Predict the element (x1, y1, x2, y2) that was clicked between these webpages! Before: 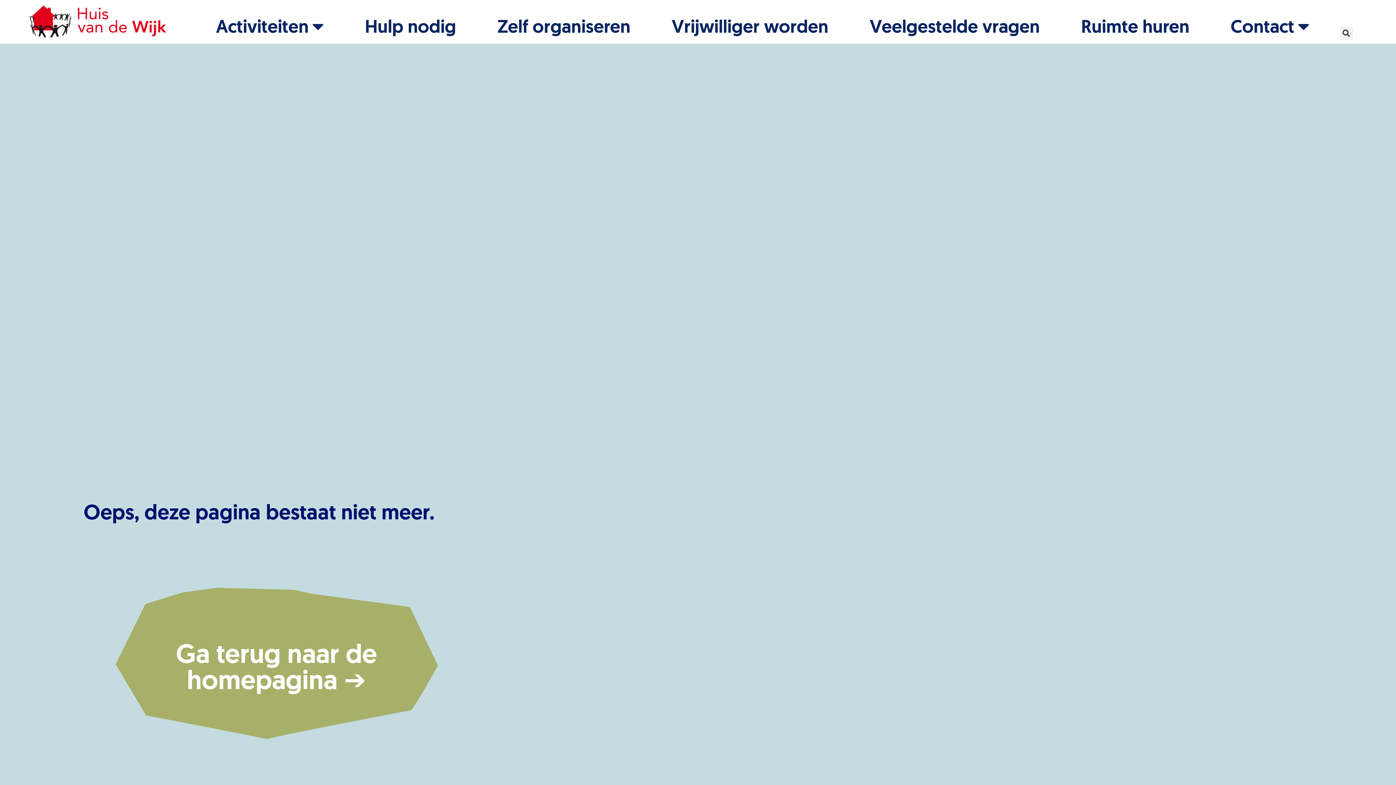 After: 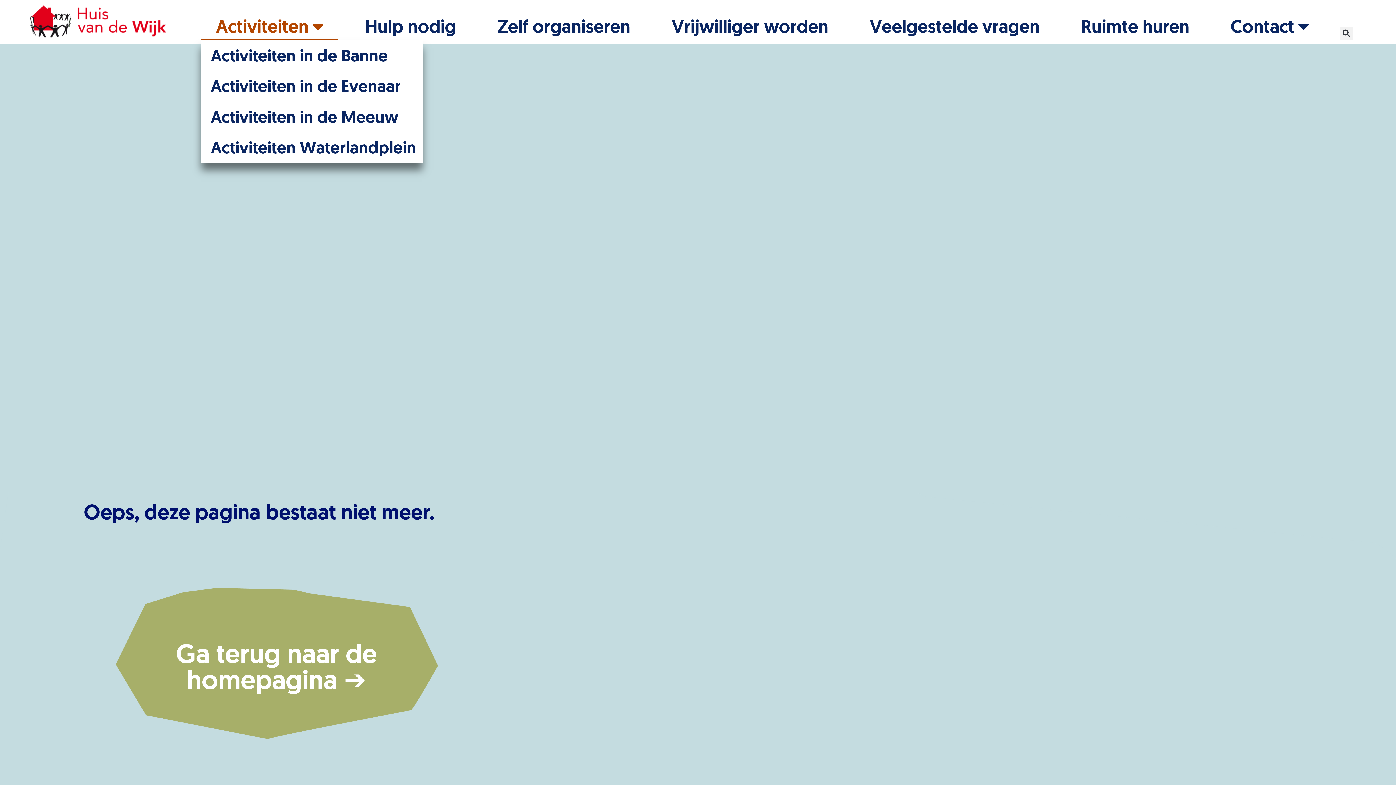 Action: bbox: (201, 12, 338, 40) label: Activiteiten